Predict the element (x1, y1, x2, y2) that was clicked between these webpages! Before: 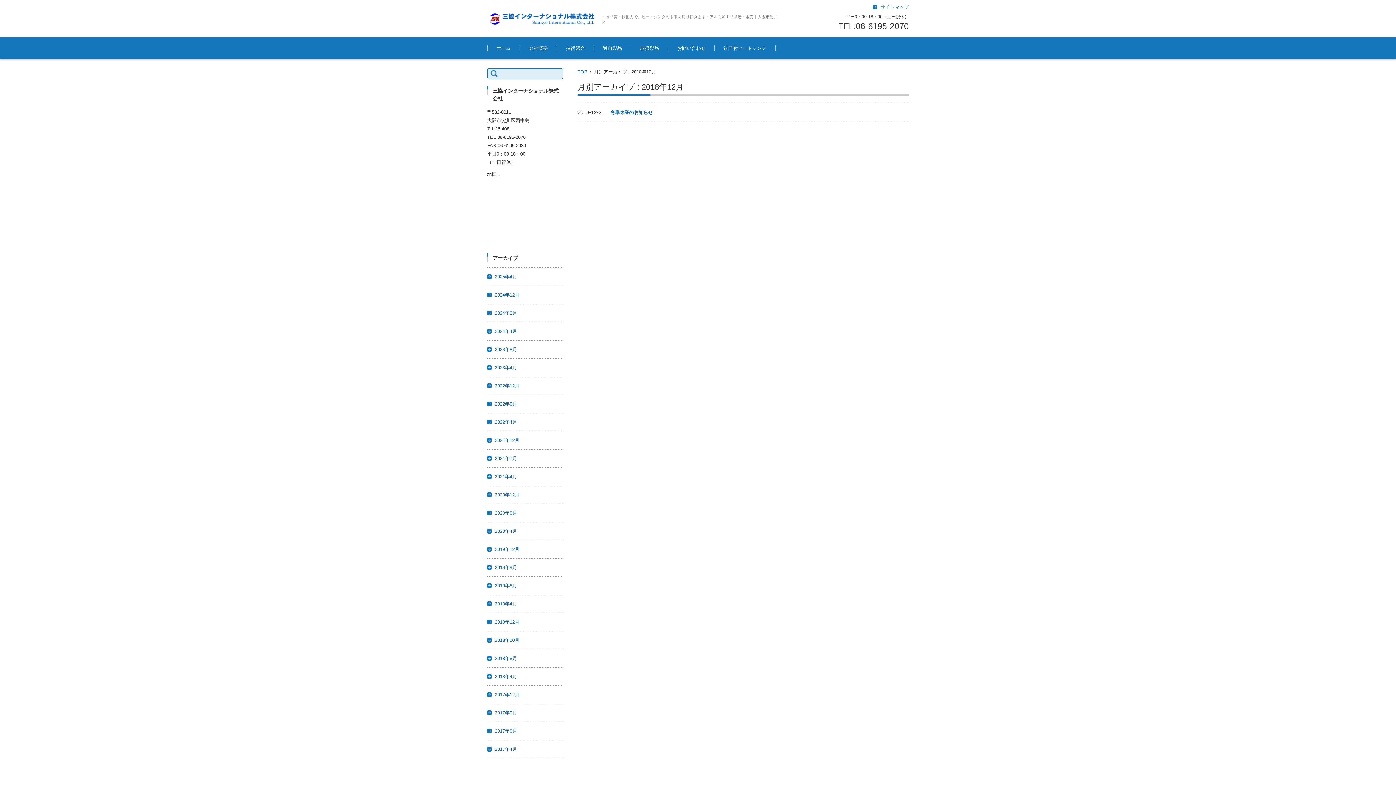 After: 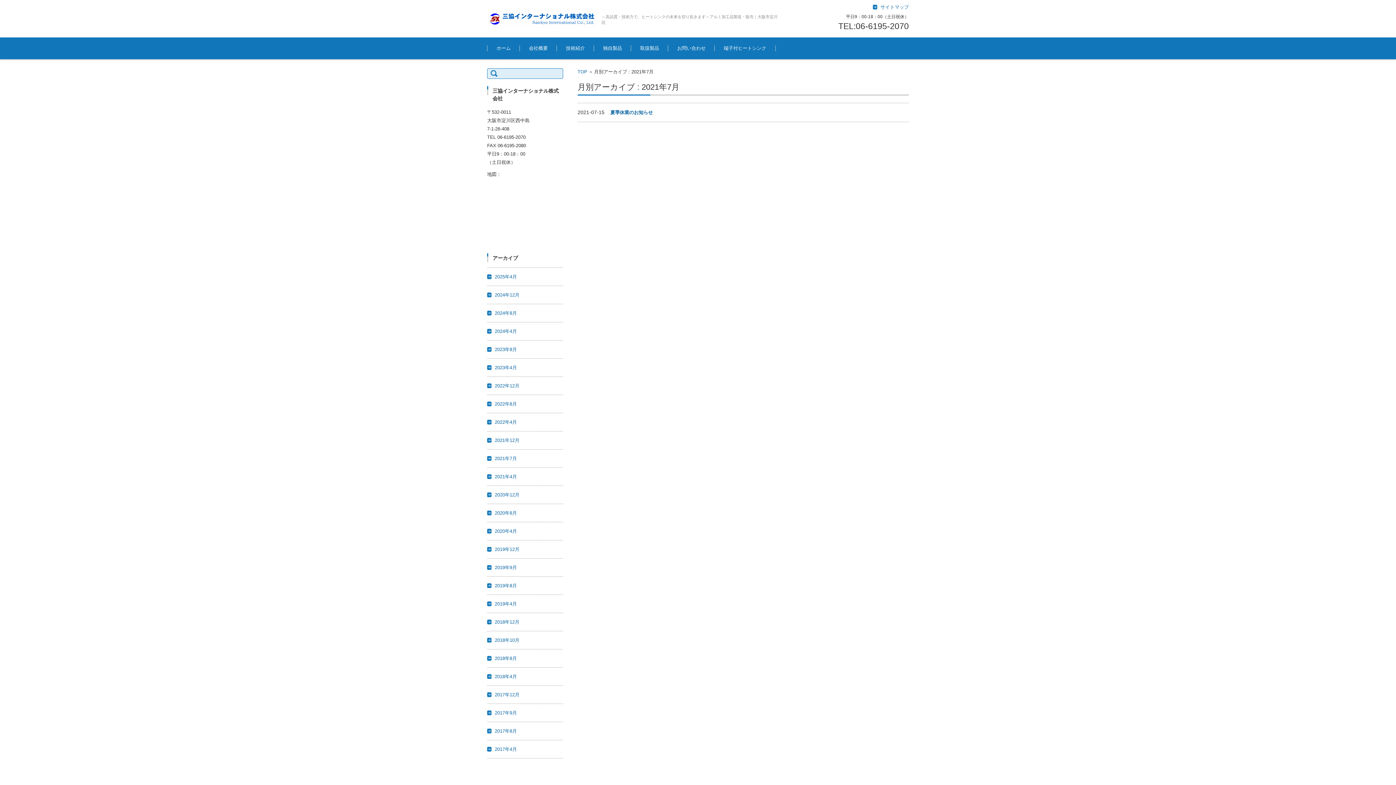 Action: label: 2021年7月 bbox: (488, 456, 517, 461)